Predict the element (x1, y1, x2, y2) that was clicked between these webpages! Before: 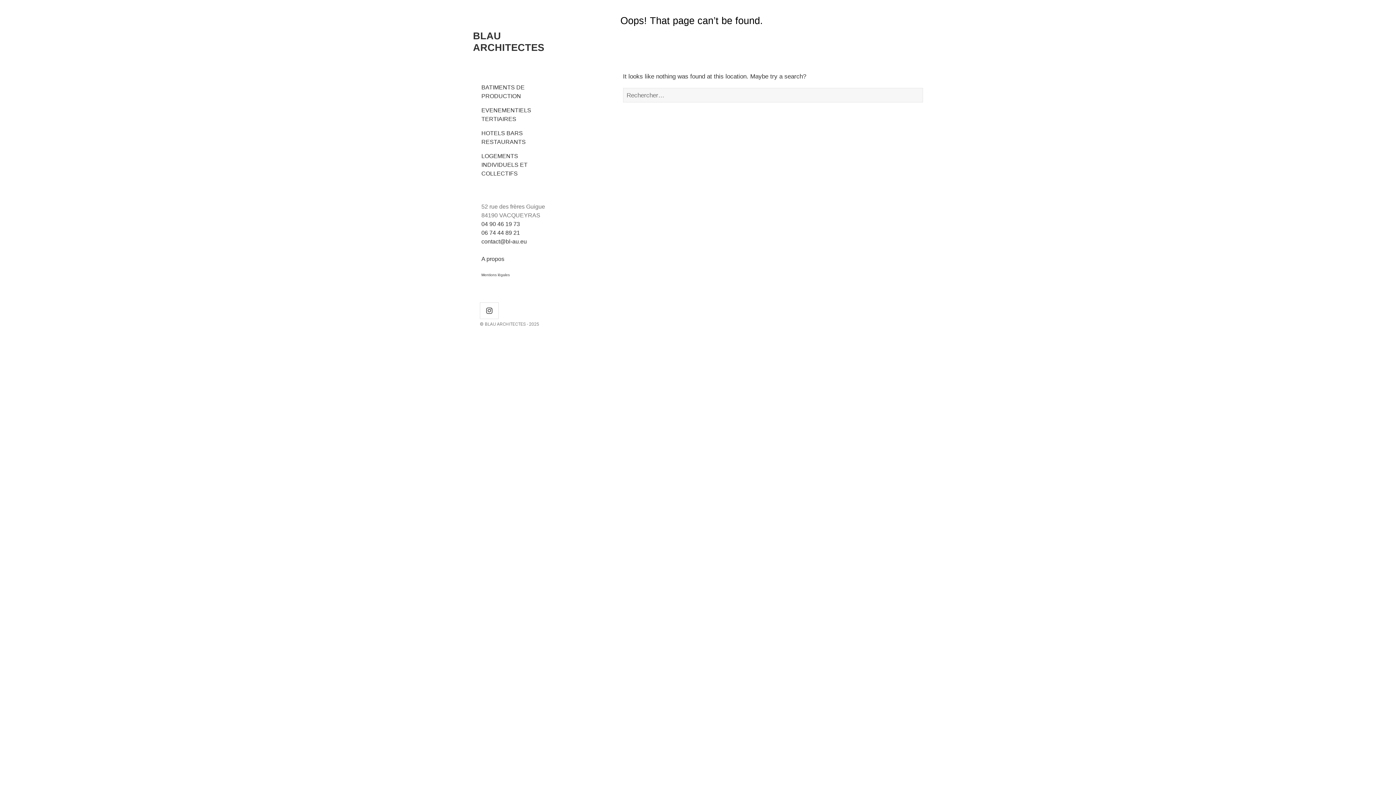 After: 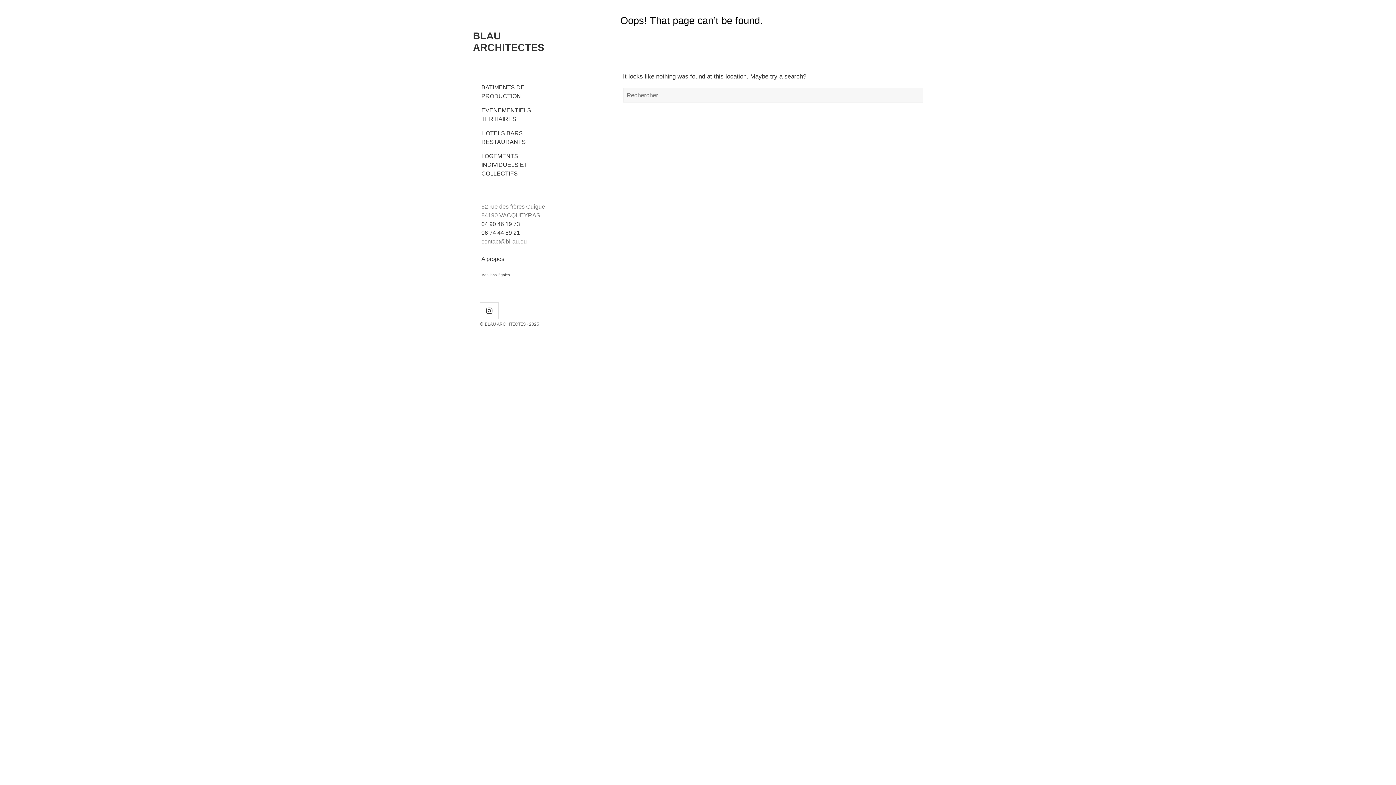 Action: bbox: (481, 238, 526, 244) label: contact@bl-au.eu